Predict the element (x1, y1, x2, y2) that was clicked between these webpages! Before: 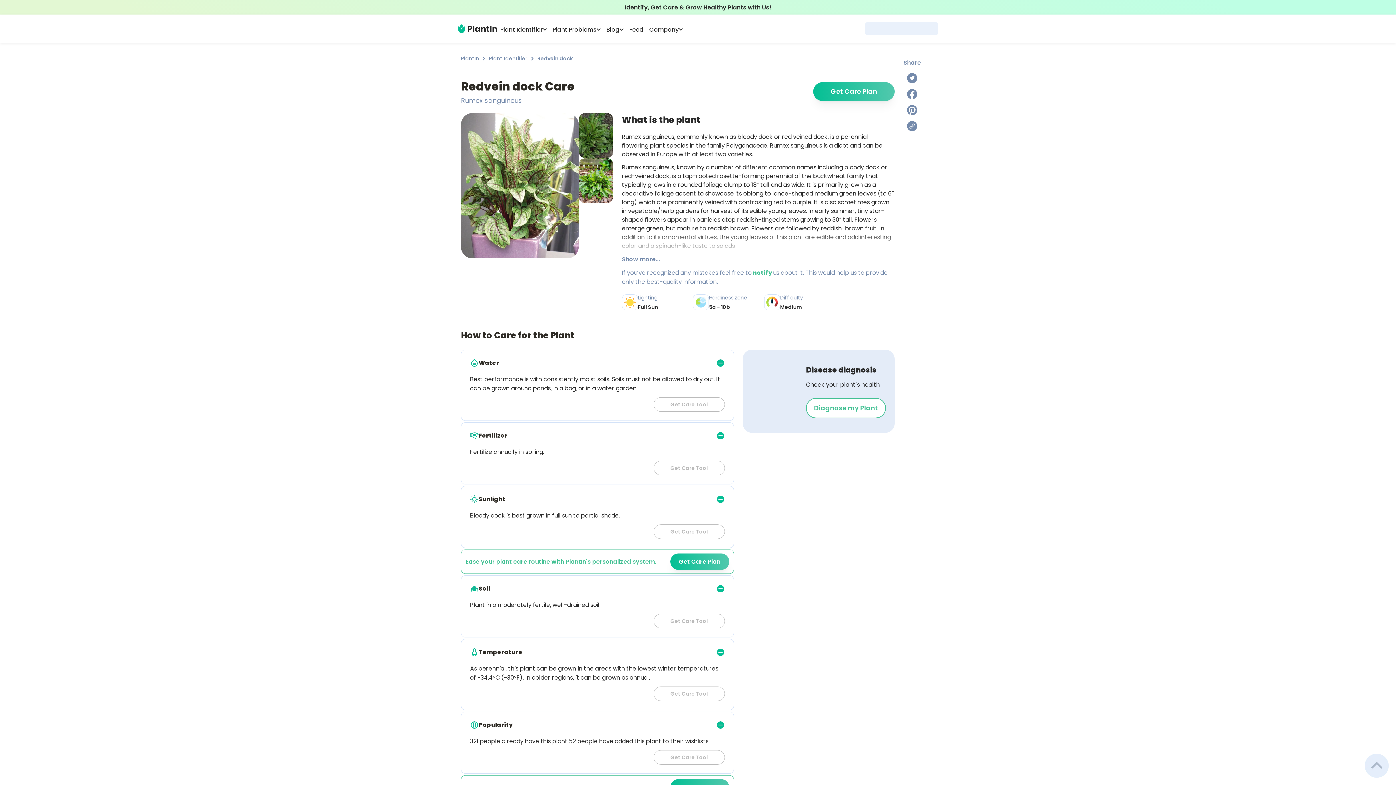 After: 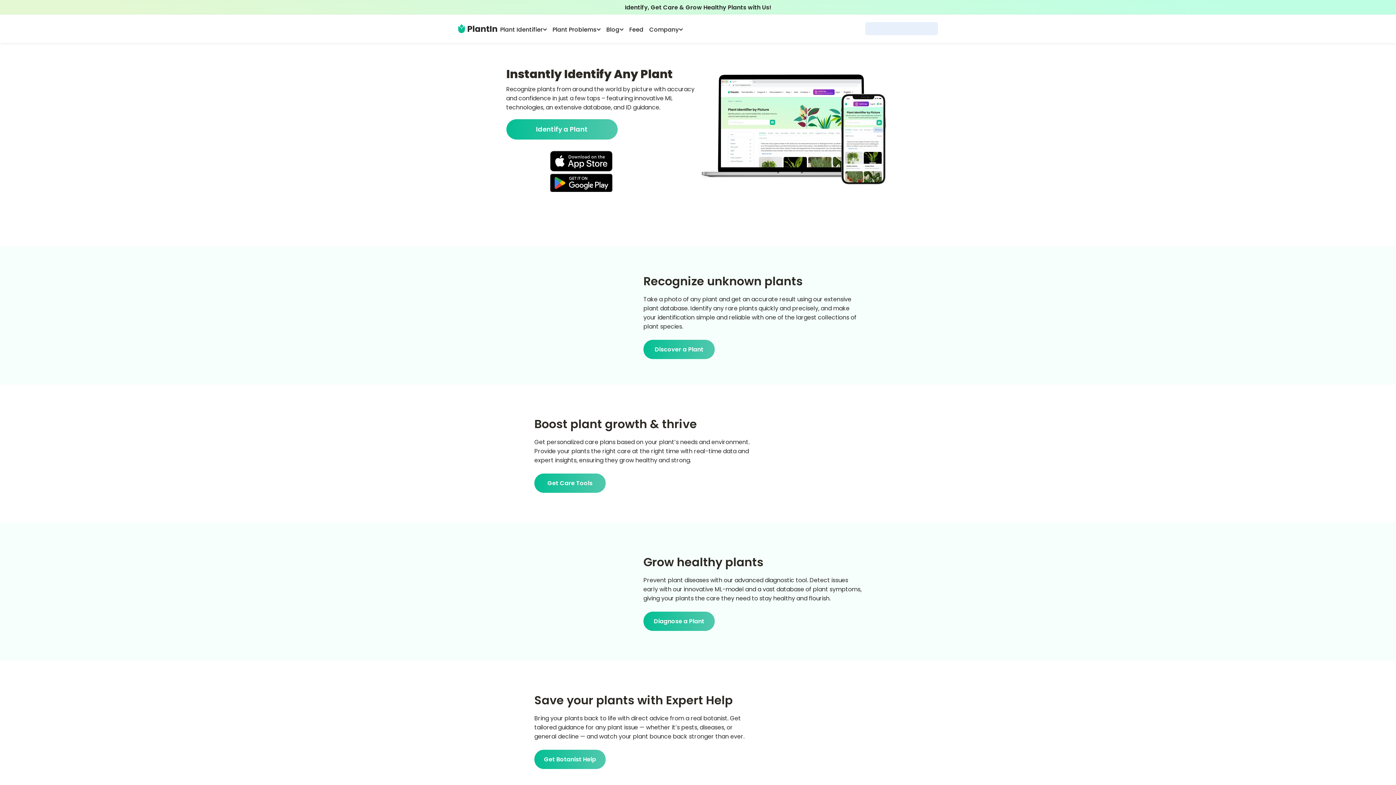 Action: label: PlantIn bbox: (461, 54, 479, 62)